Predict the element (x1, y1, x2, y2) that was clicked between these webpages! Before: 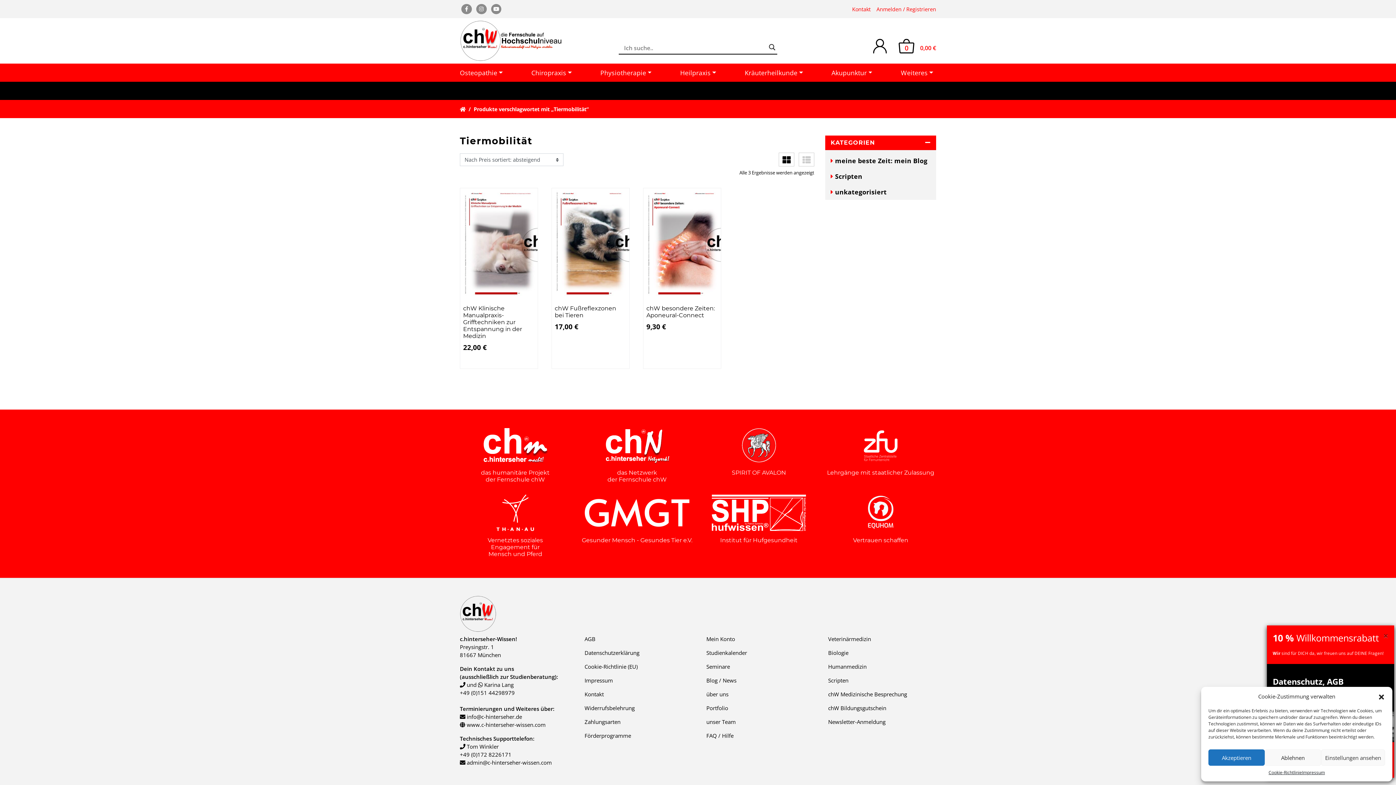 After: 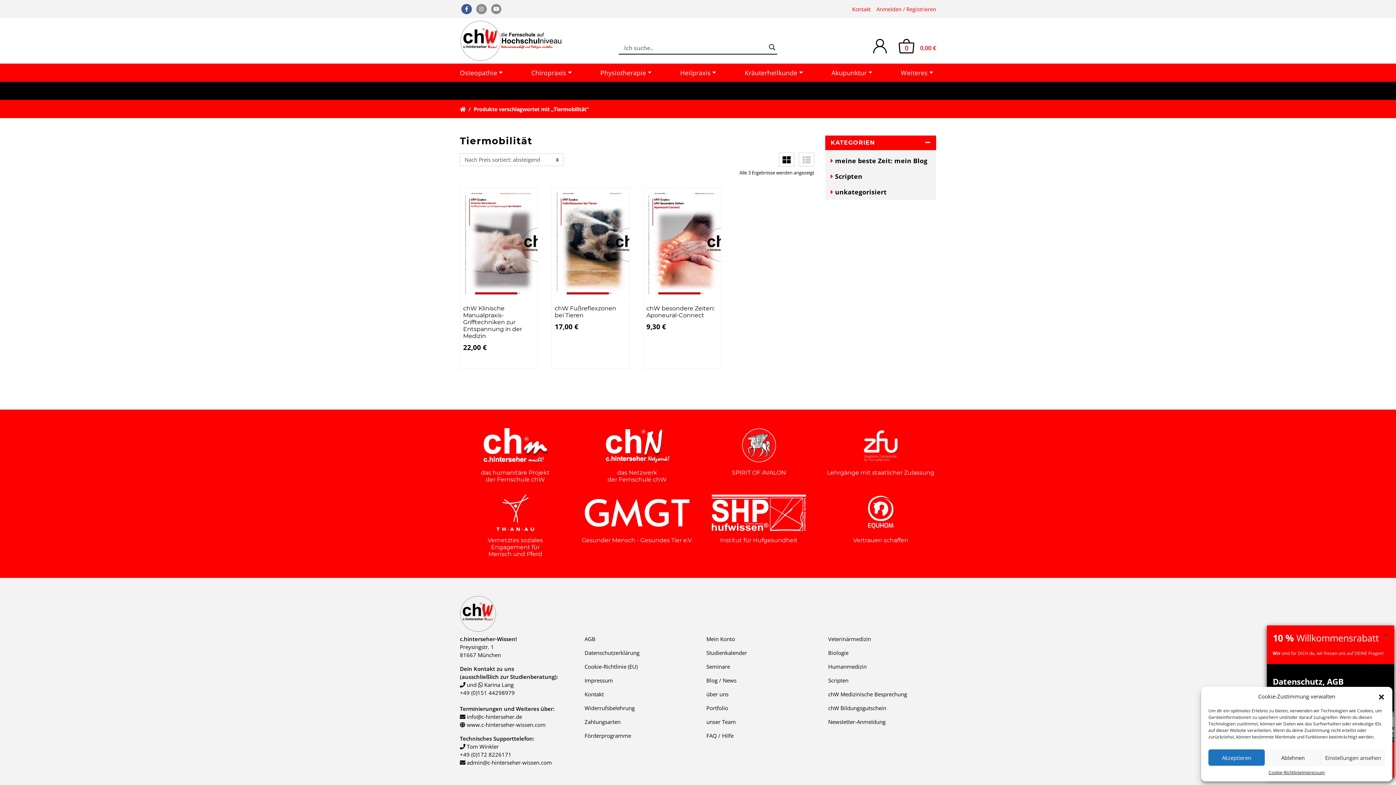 Action: bbox: (461, 3, 471, 14)